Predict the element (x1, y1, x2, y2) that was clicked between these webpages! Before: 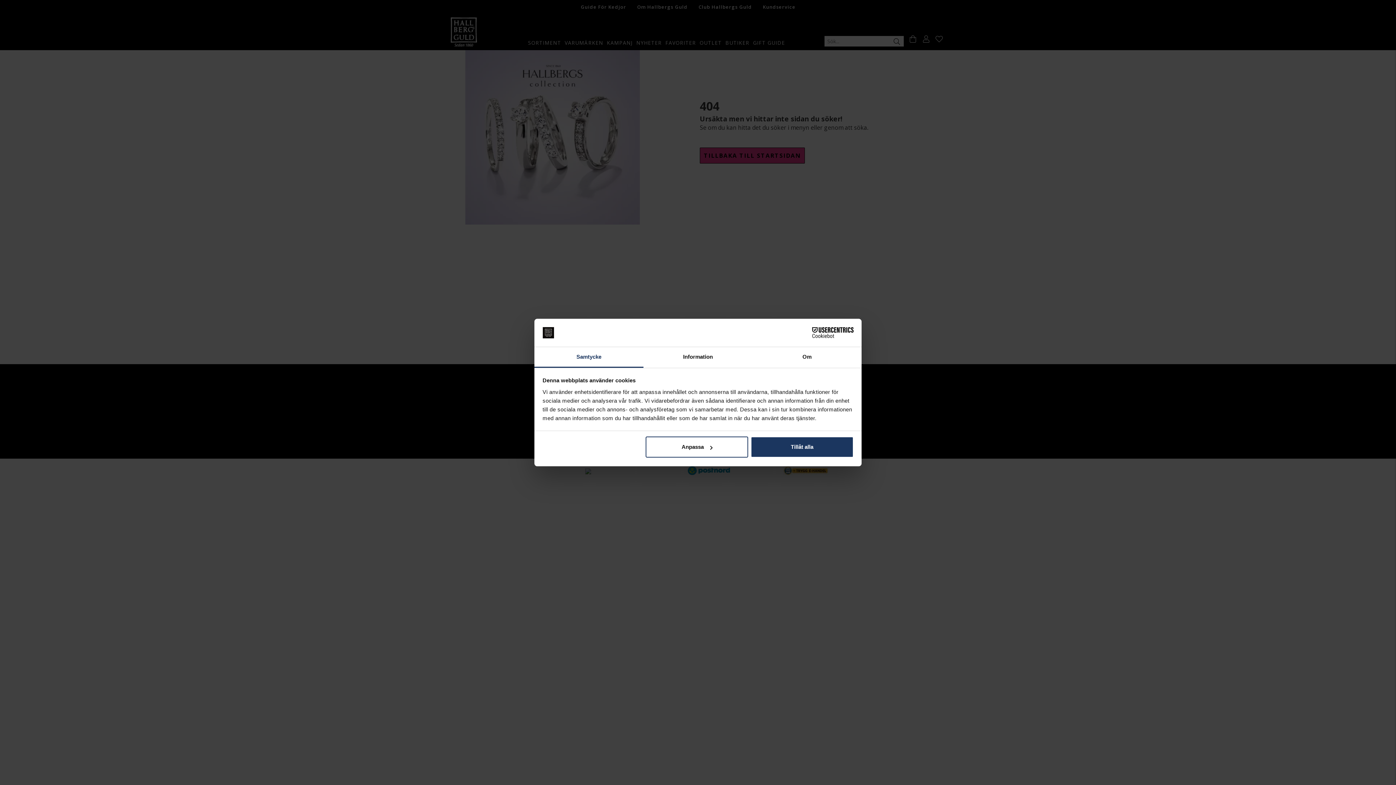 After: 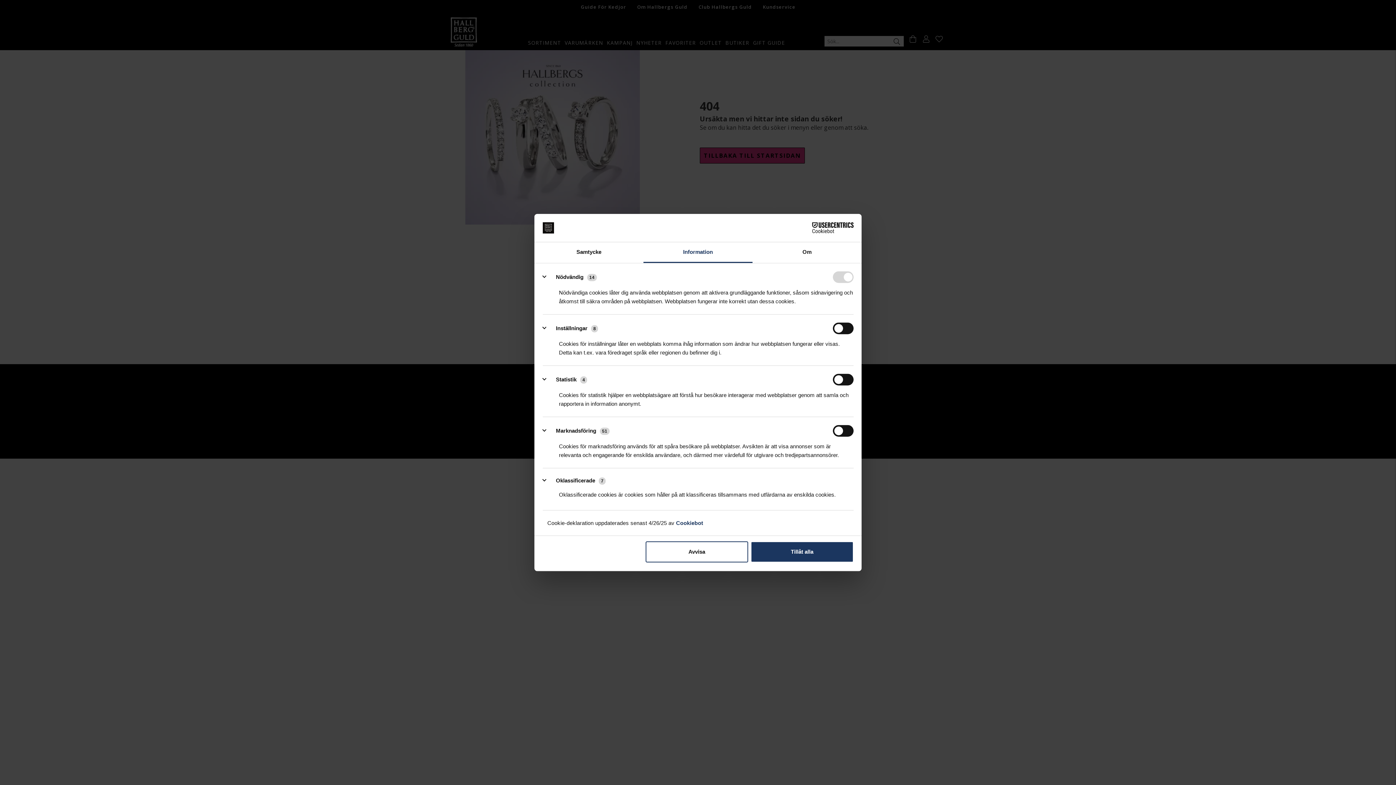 Action: label: Information bbox: (643, 347, 752, 367)